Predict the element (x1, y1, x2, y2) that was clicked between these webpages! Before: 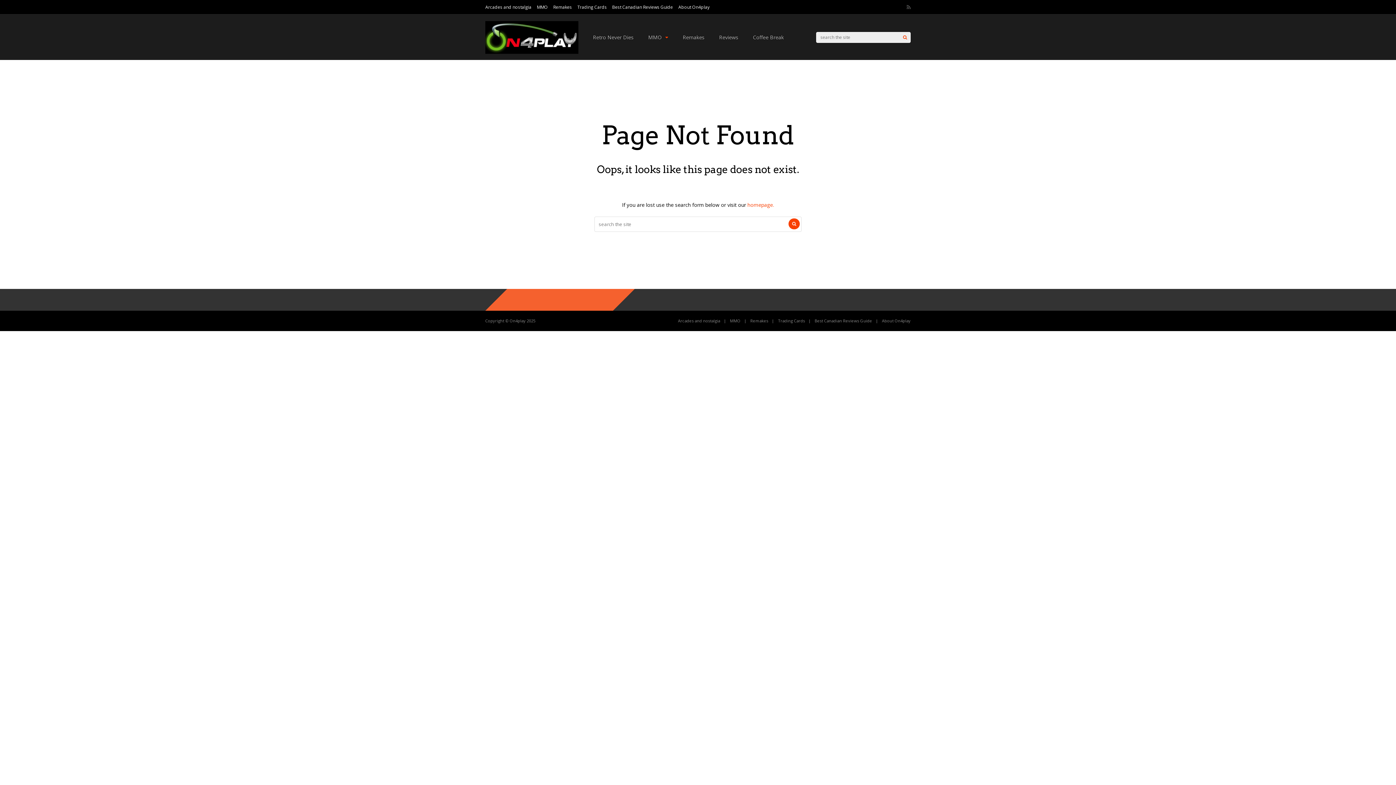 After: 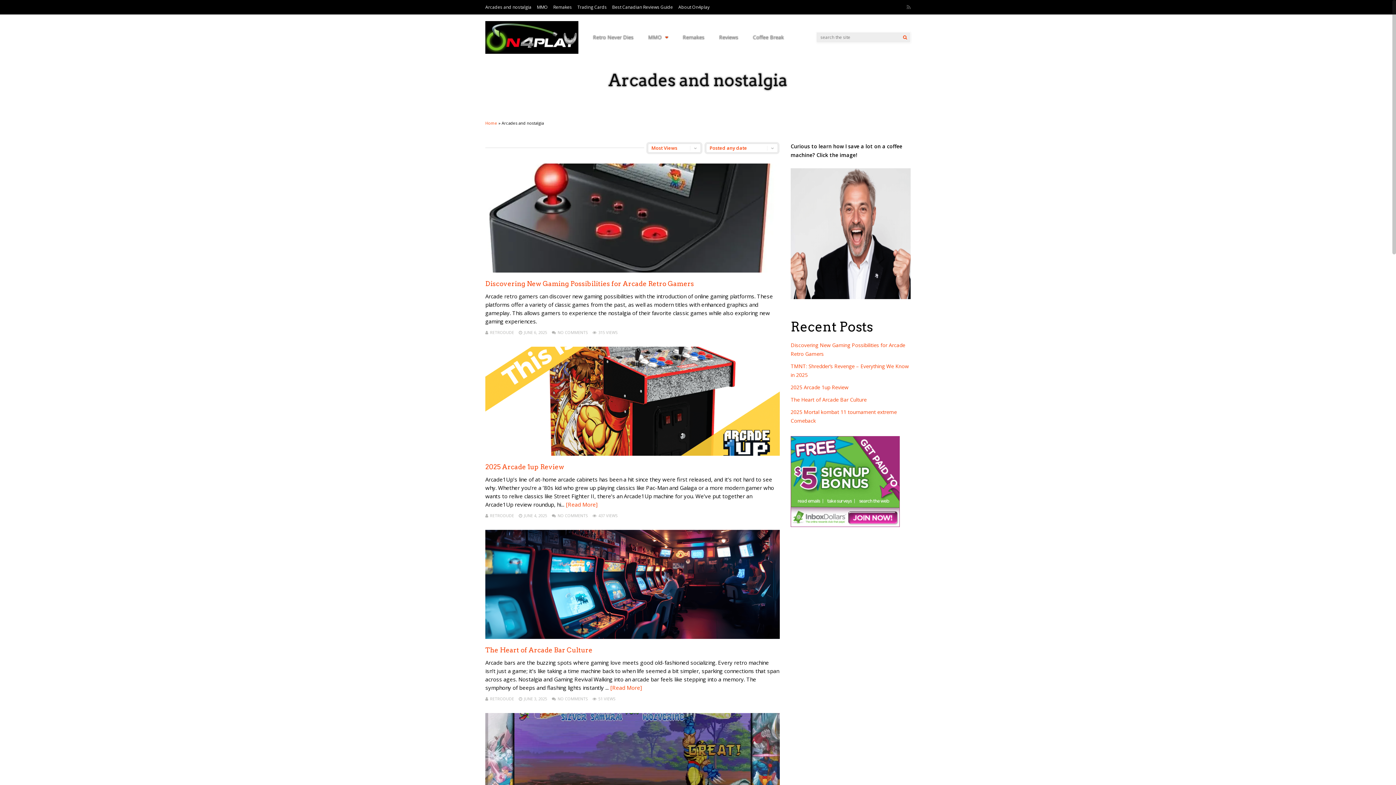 Action: bbox: (678, 318, 720, 324) label: Arcades and nostalgia